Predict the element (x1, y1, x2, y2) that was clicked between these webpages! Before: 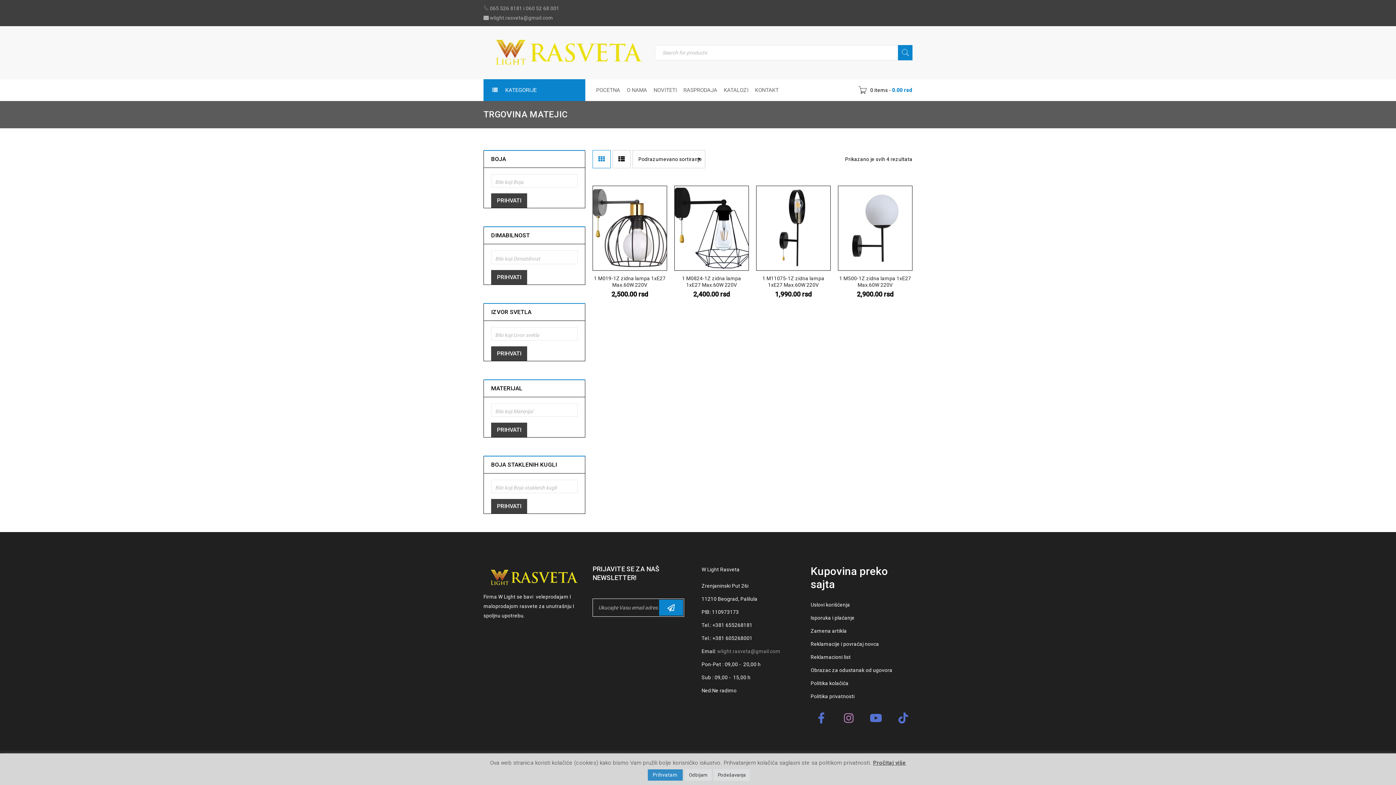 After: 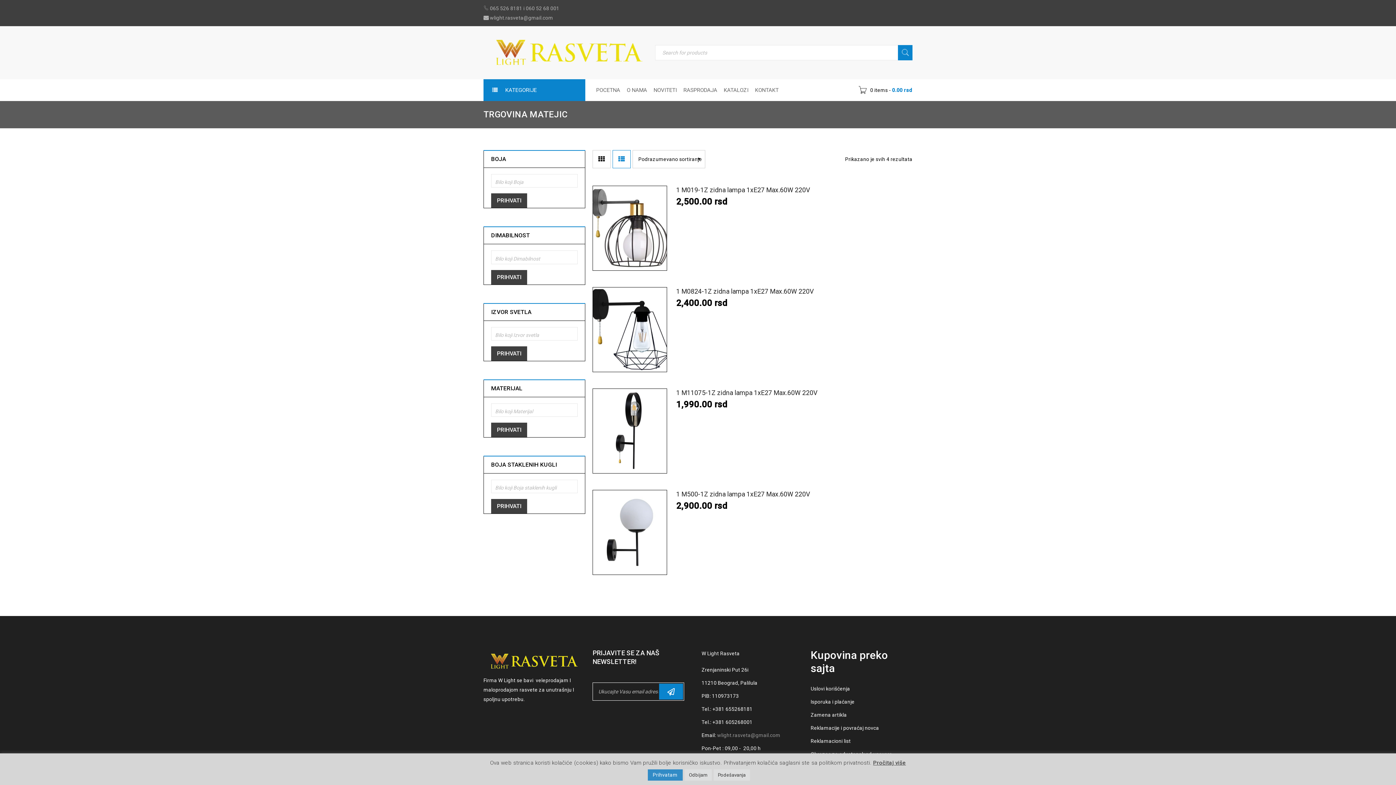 Action: bbox: (612, 150, 630, 168) label: ⊟